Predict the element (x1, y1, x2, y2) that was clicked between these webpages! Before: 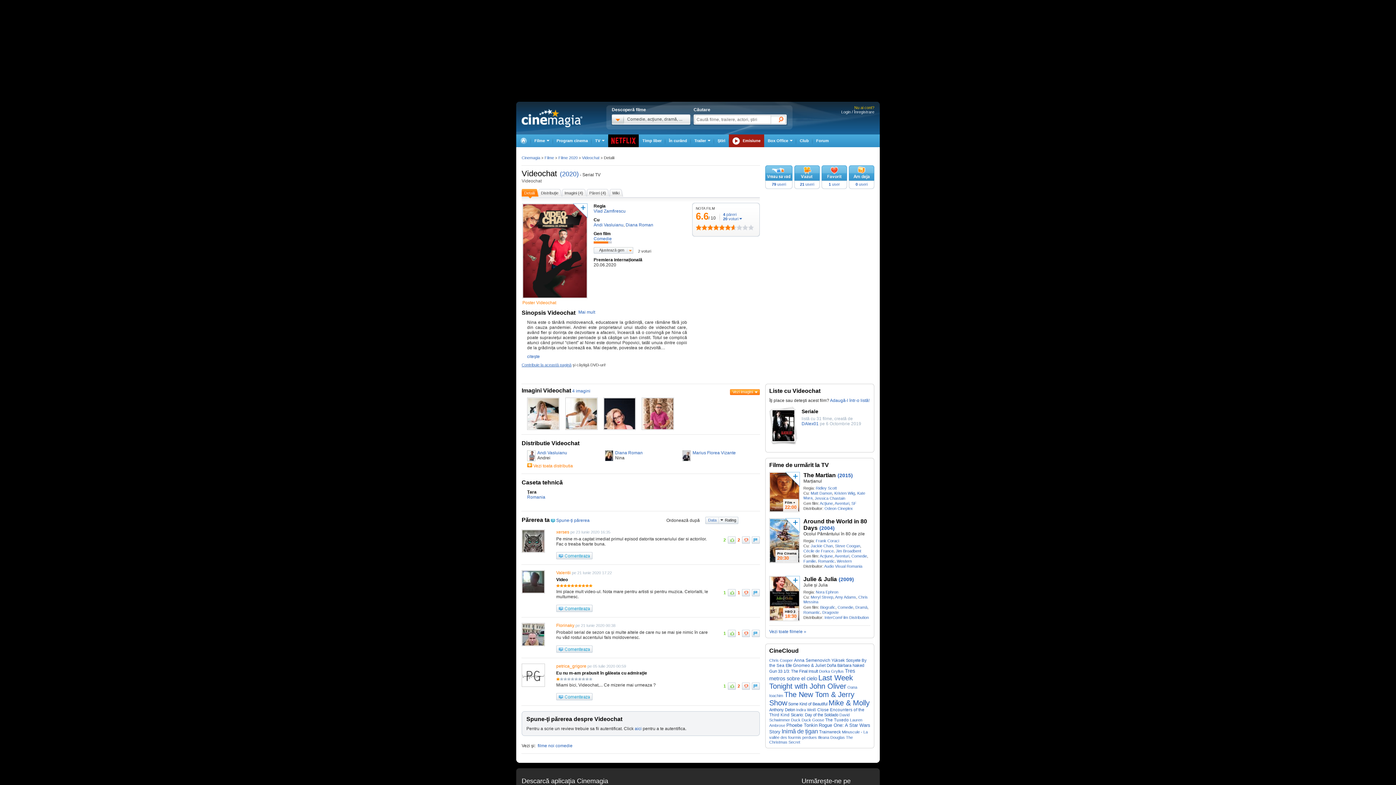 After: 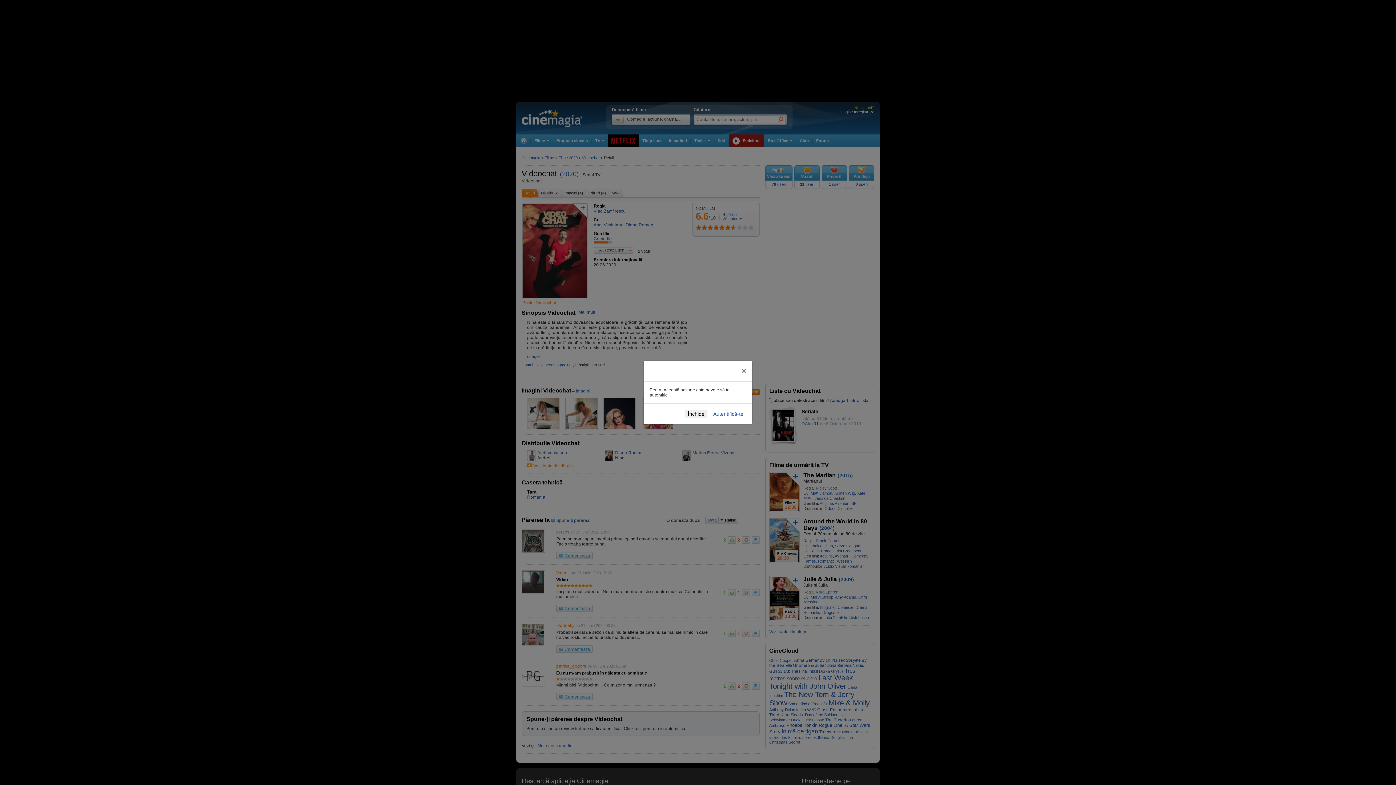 Action: bbox: (696, 224, 707, 230)